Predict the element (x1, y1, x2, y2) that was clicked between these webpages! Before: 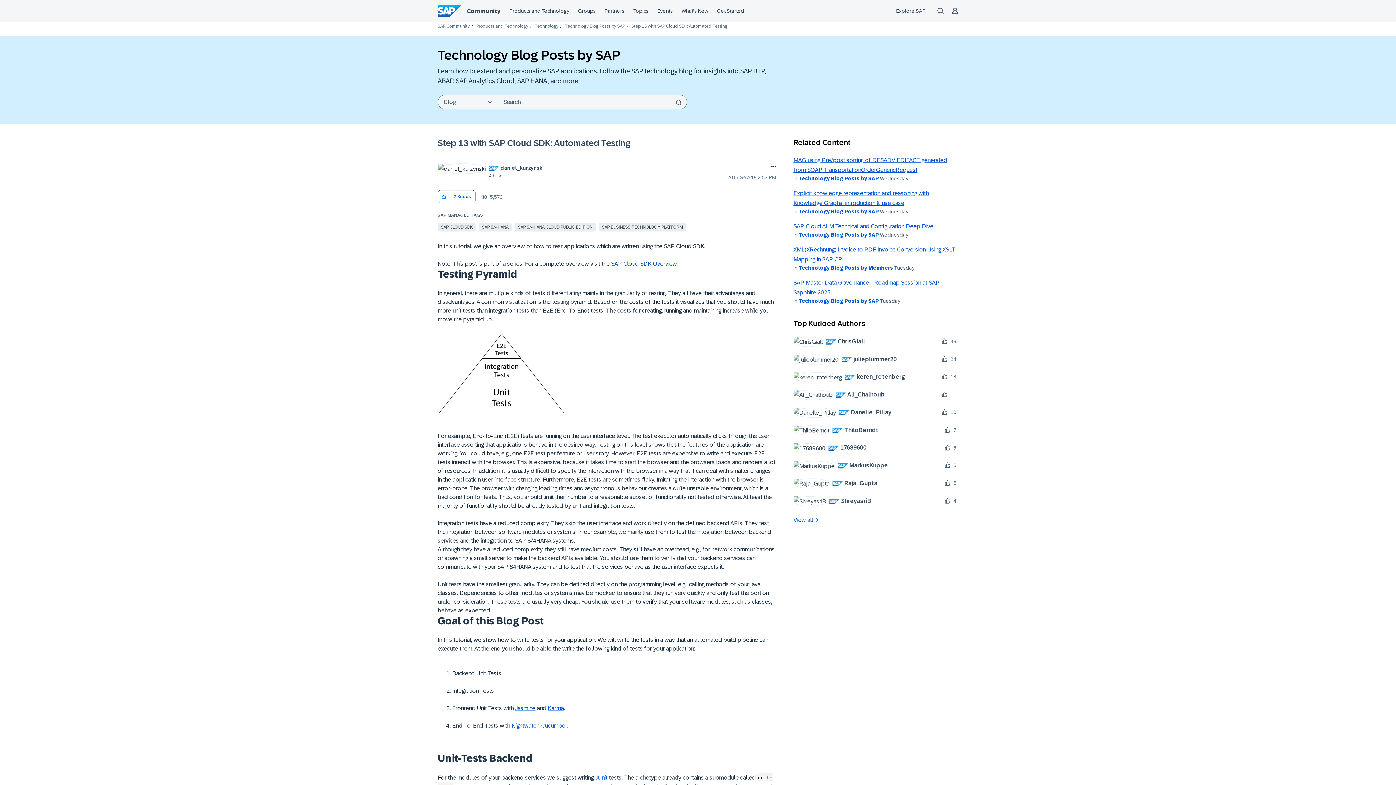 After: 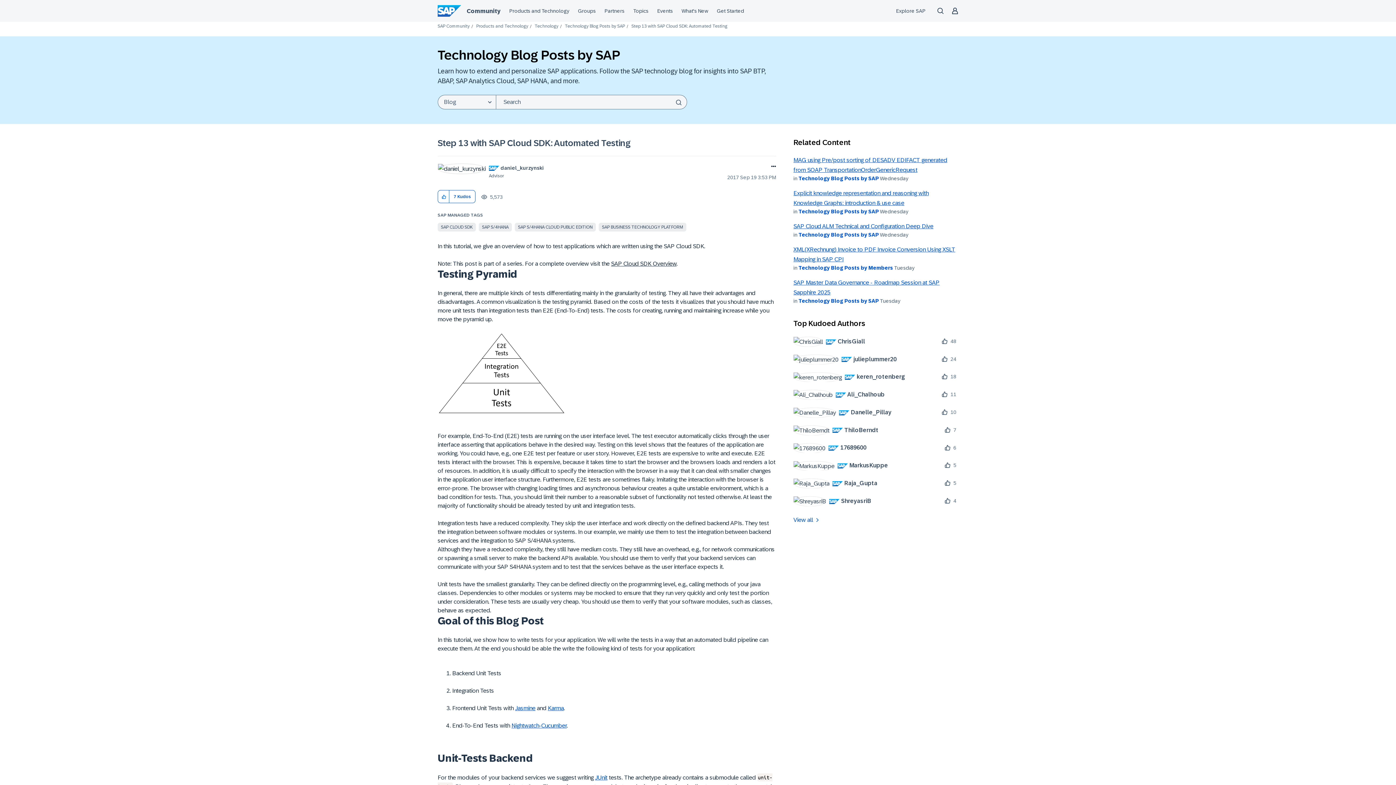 Action: bbox: (611, 260, 676, 266) label: SAP Cloud SDK Overview